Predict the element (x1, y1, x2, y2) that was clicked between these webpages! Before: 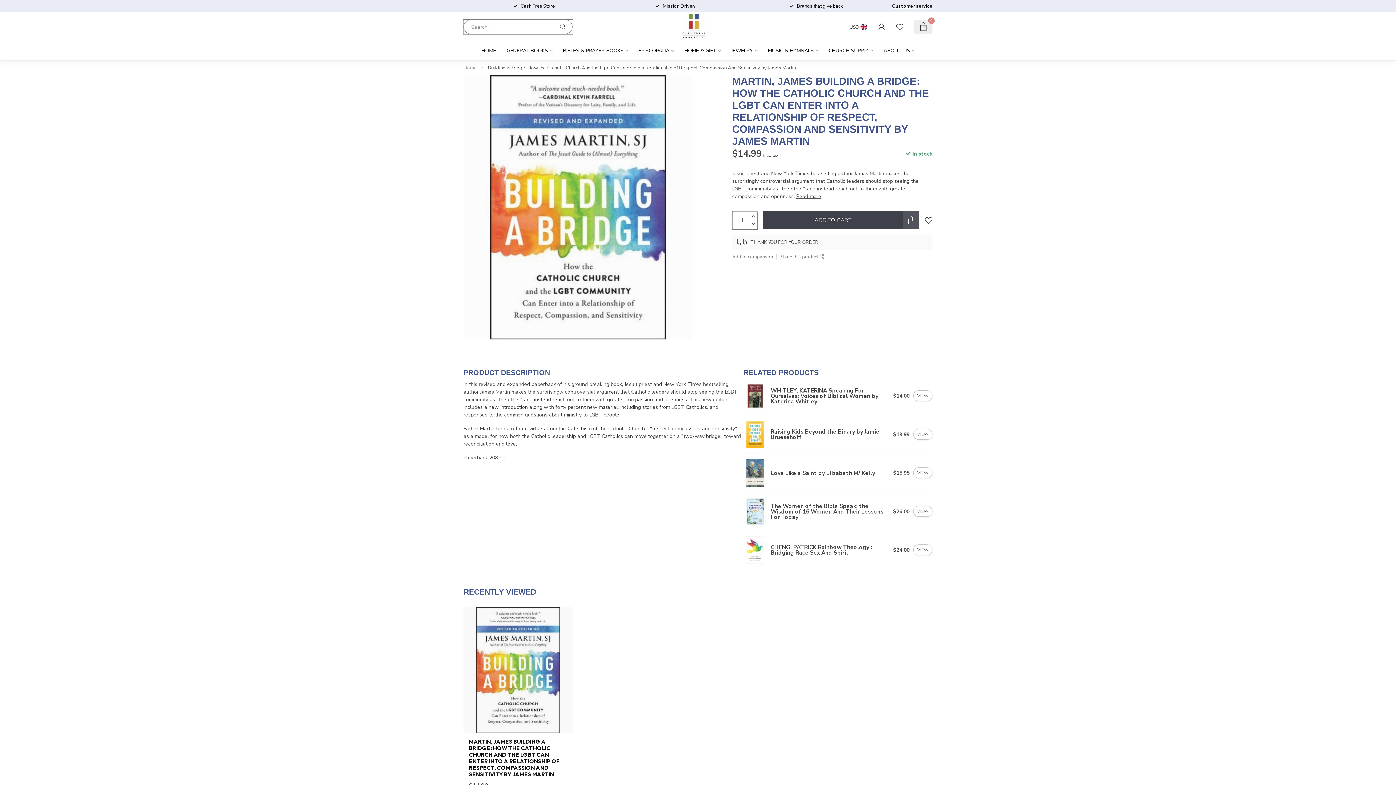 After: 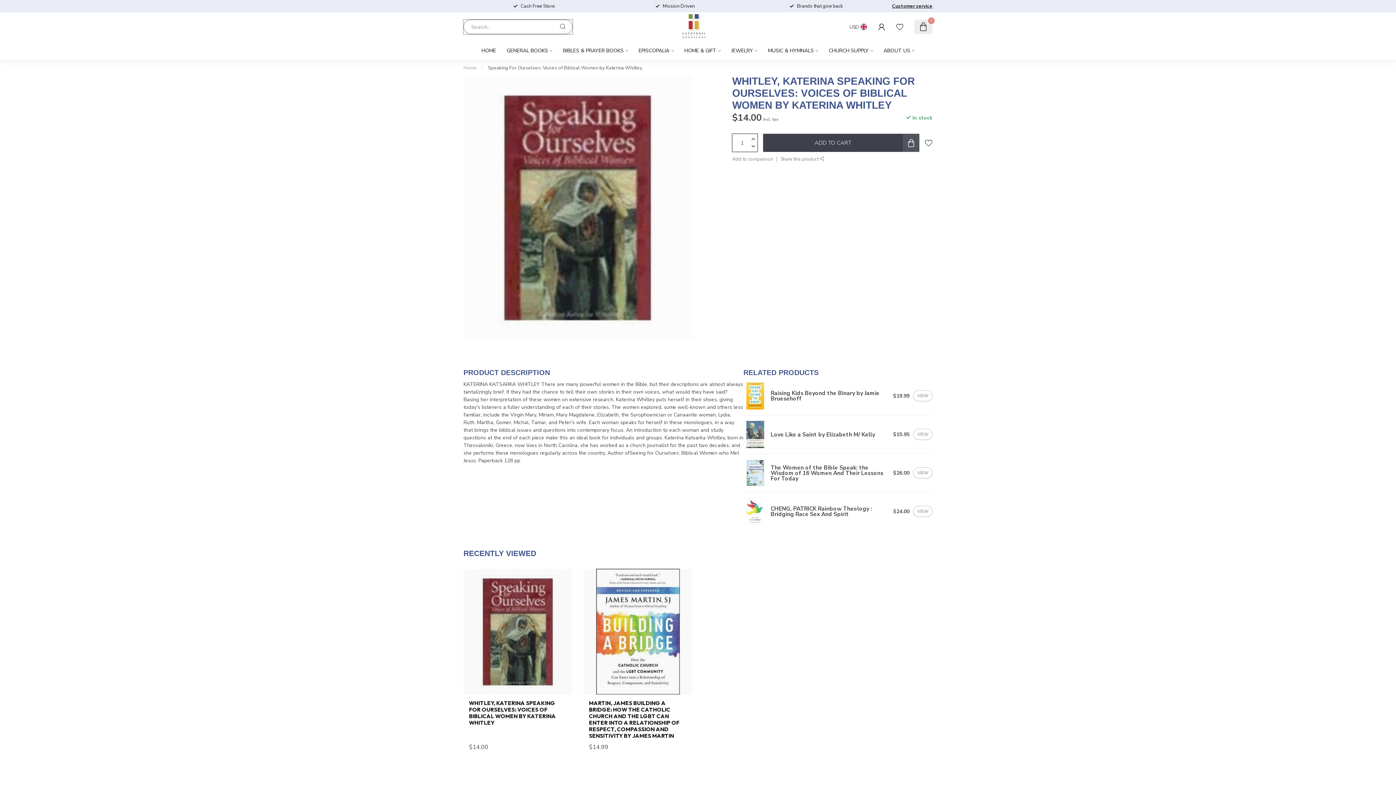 Action: label: WHITLEY, KATERINA Speaking For Ourselves: Voices of Biblical Women by Katerina Whitley bbox: (767, 387, 893, 404)